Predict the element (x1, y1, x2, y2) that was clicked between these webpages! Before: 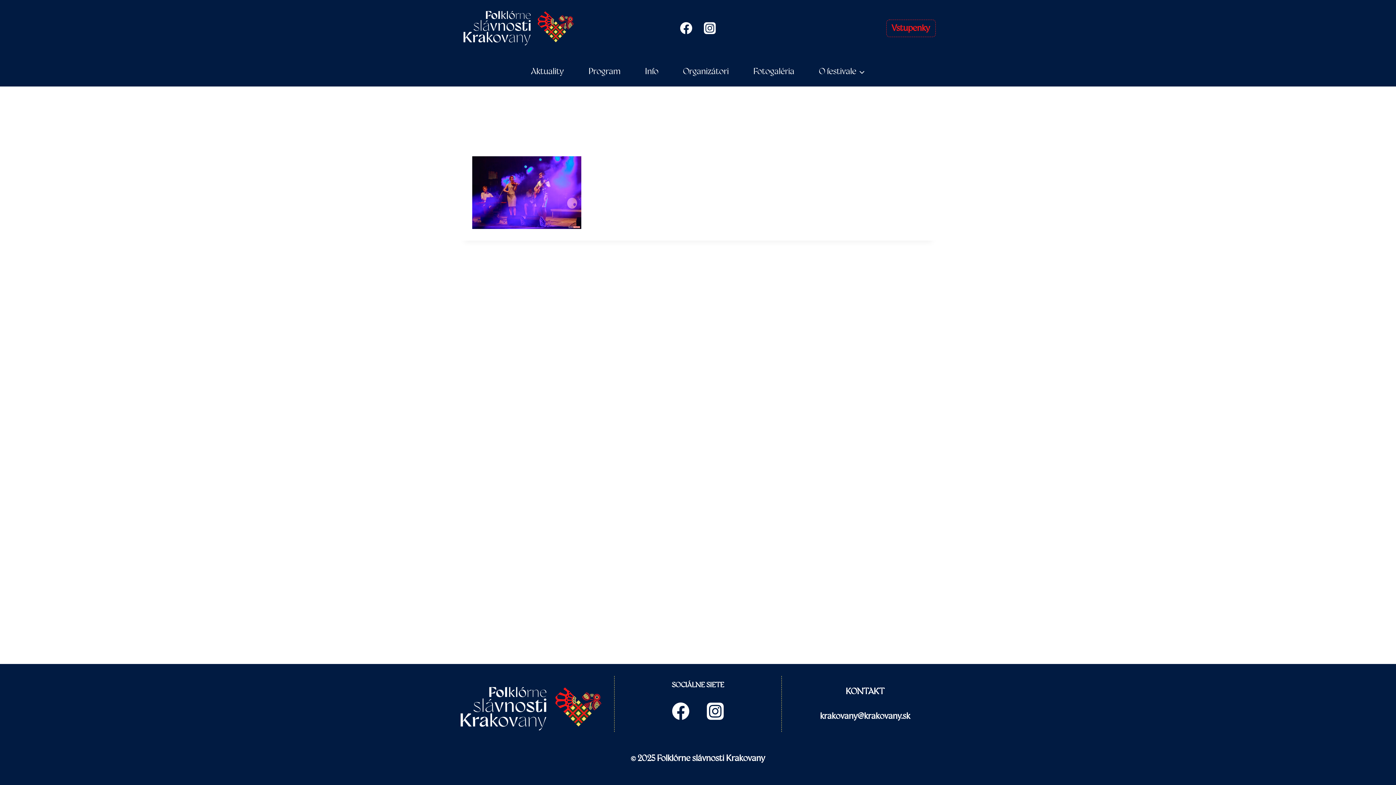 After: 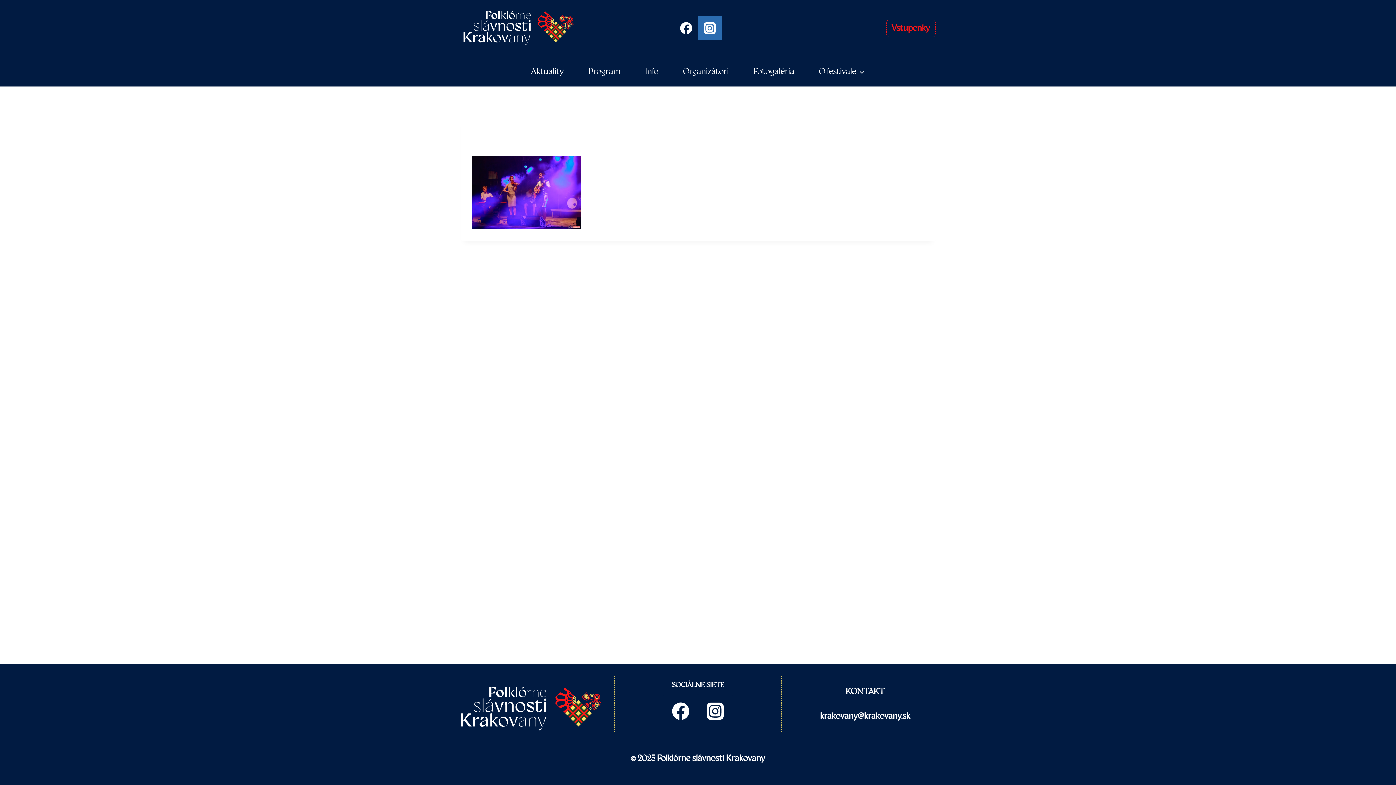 Action: bbox: (698, 16, 721, 40) label: Instagram